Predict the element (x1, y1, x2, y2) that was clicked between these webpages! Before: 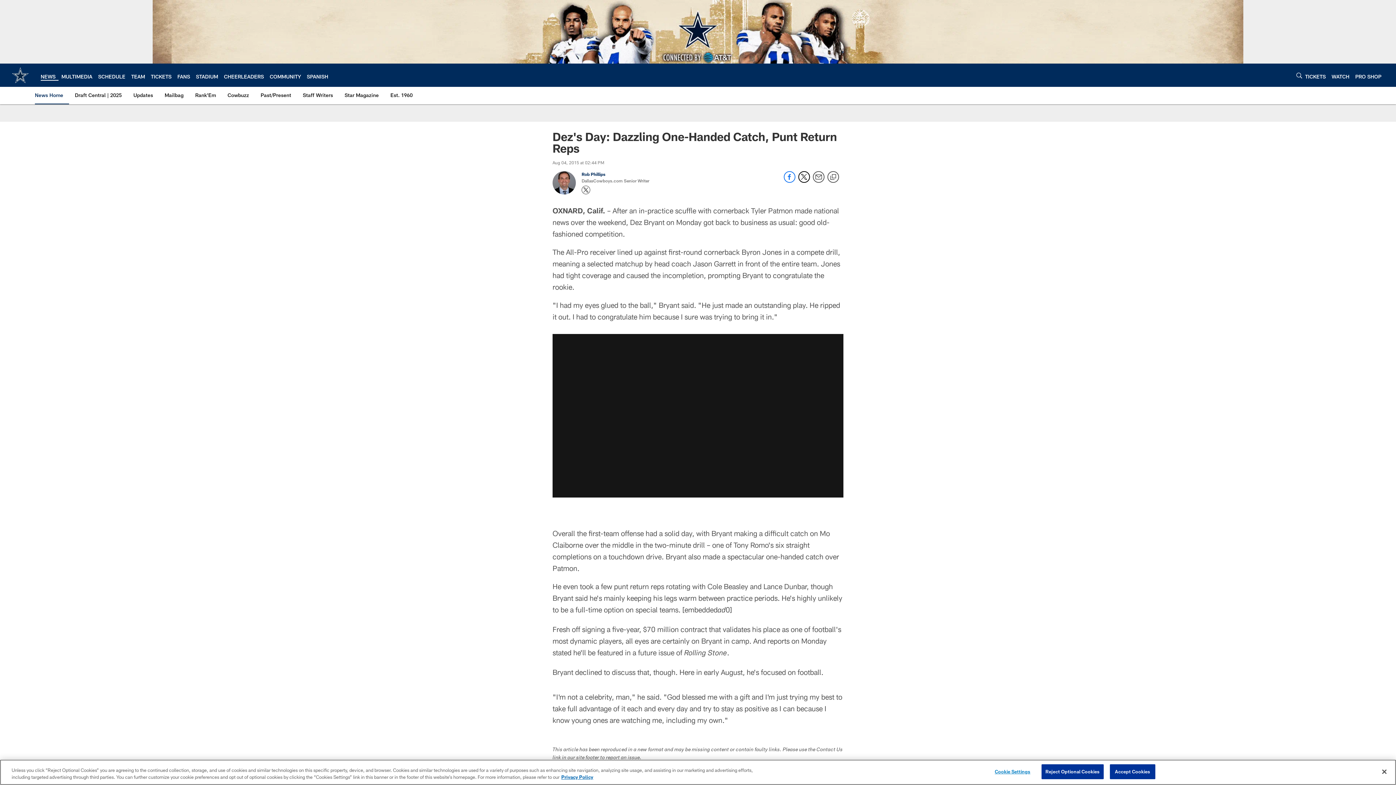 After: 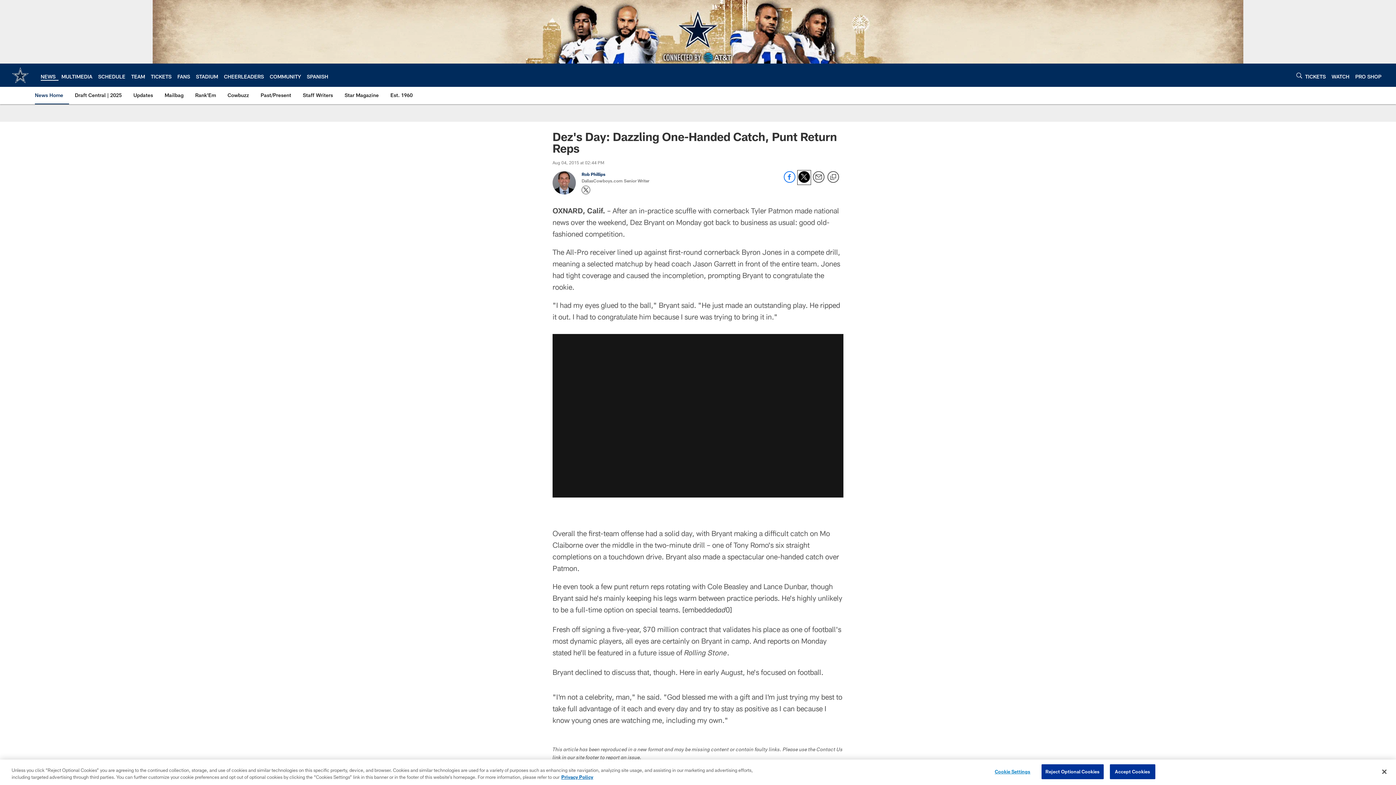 Action: label: Share on Twitter bbox: (798, 177, 810, 184)